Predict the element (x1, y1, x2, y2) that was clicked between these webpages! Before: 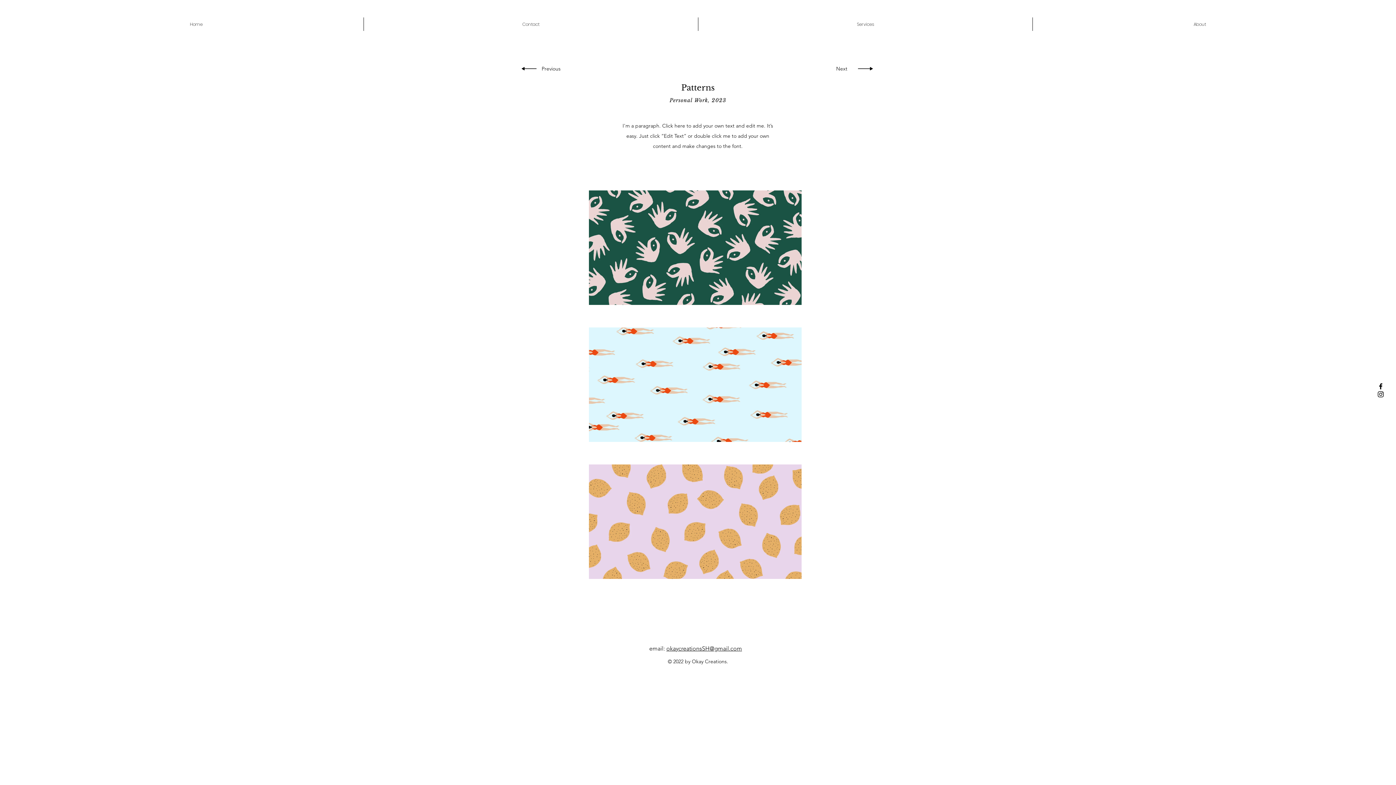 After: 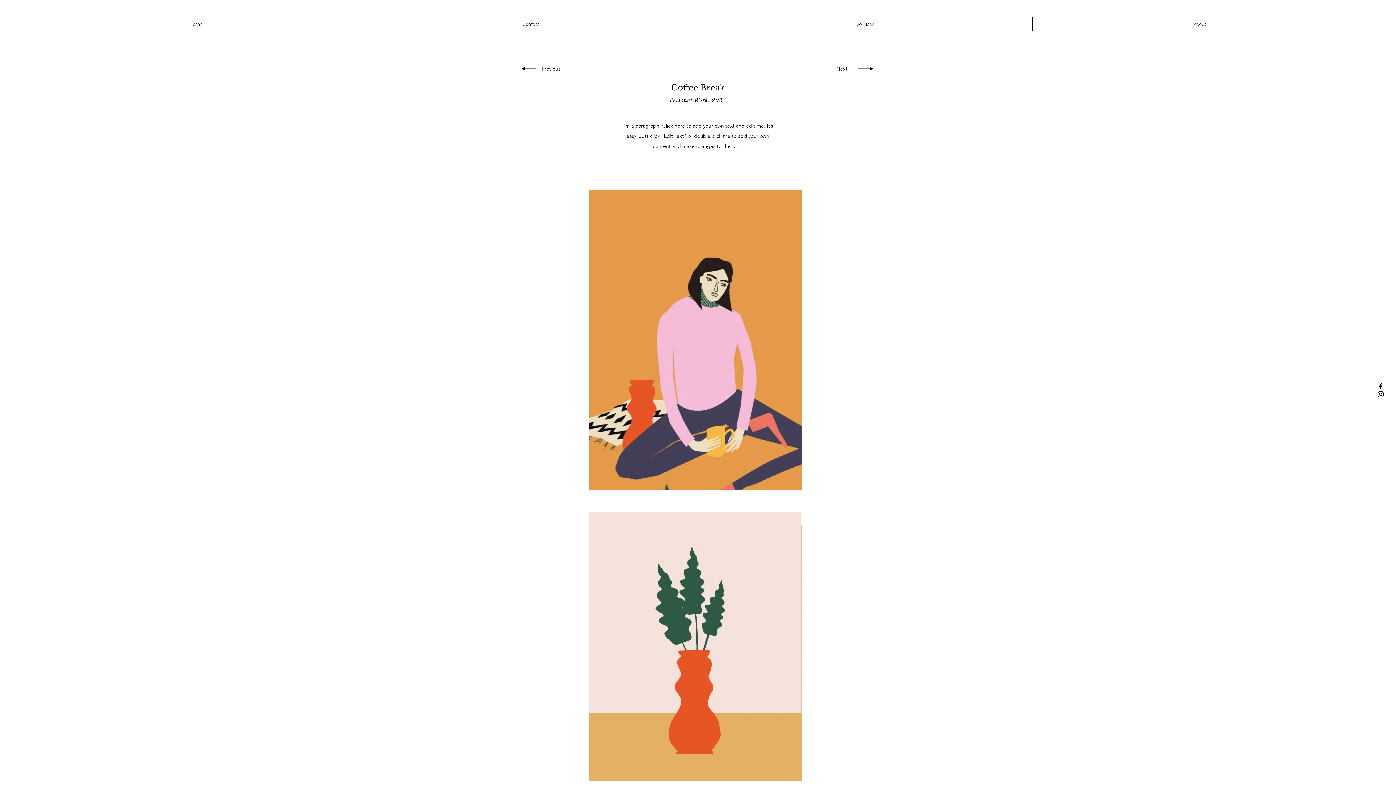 Action: bbox: (858, 66, 873, 70)